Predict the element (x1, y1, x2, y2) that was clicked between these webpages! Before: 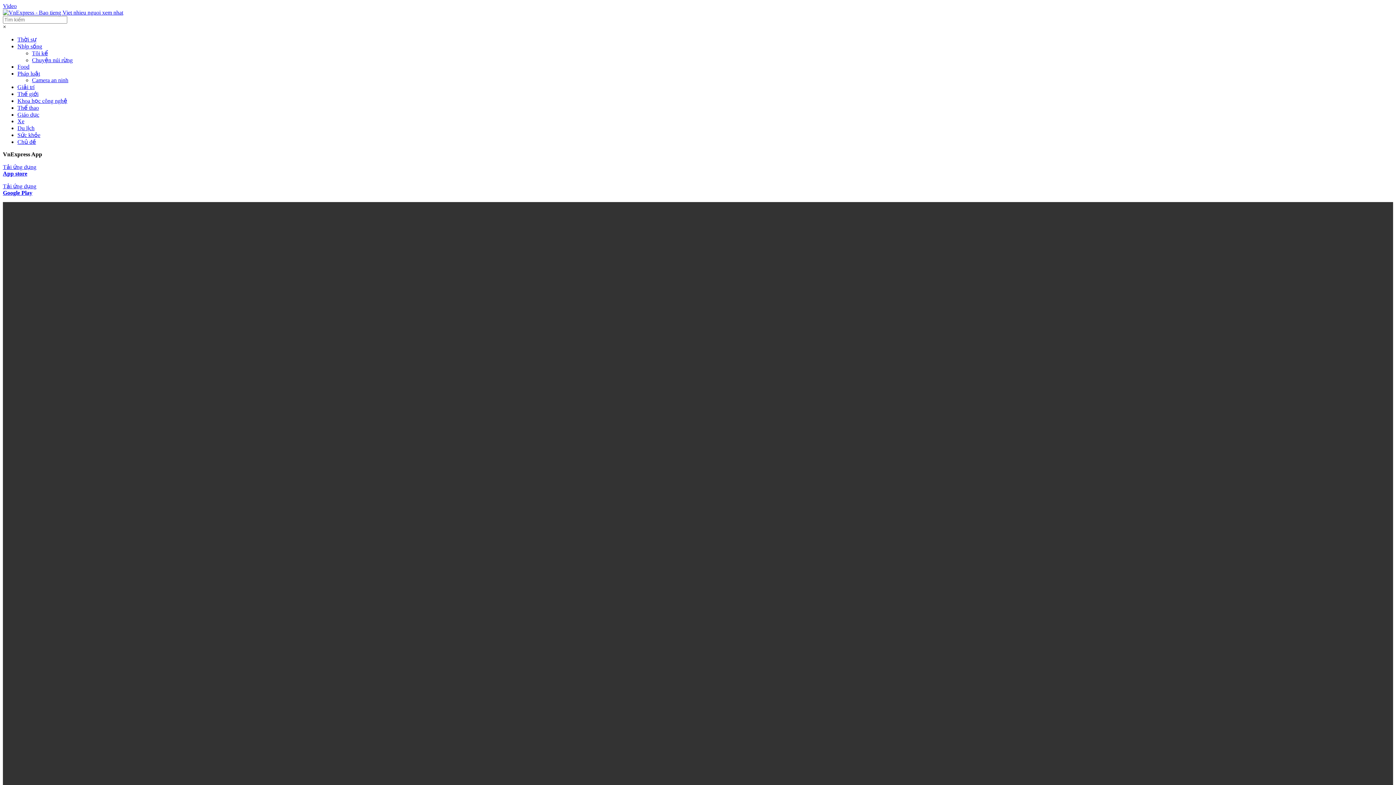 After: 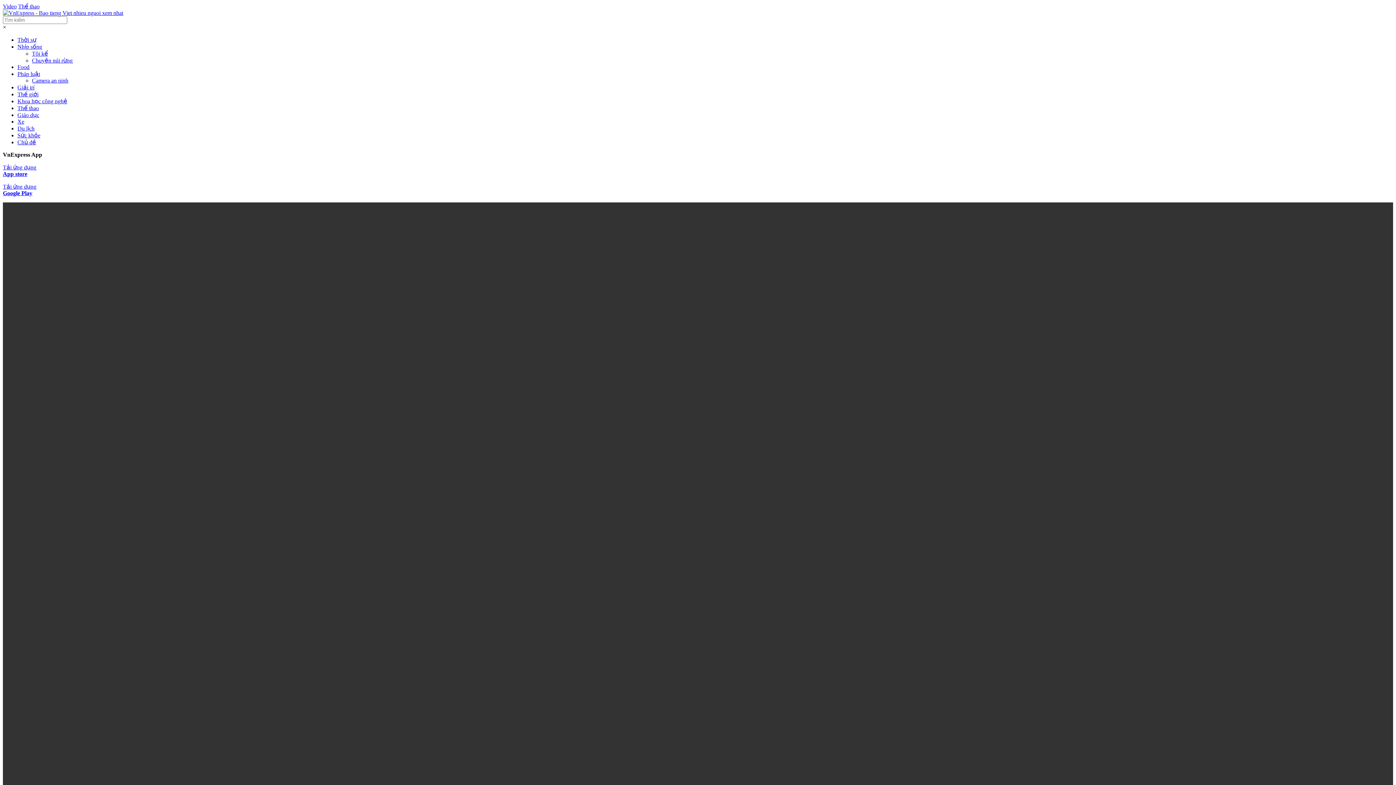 Action: label: Thể thao bbox: (17, 104, 38, 110)